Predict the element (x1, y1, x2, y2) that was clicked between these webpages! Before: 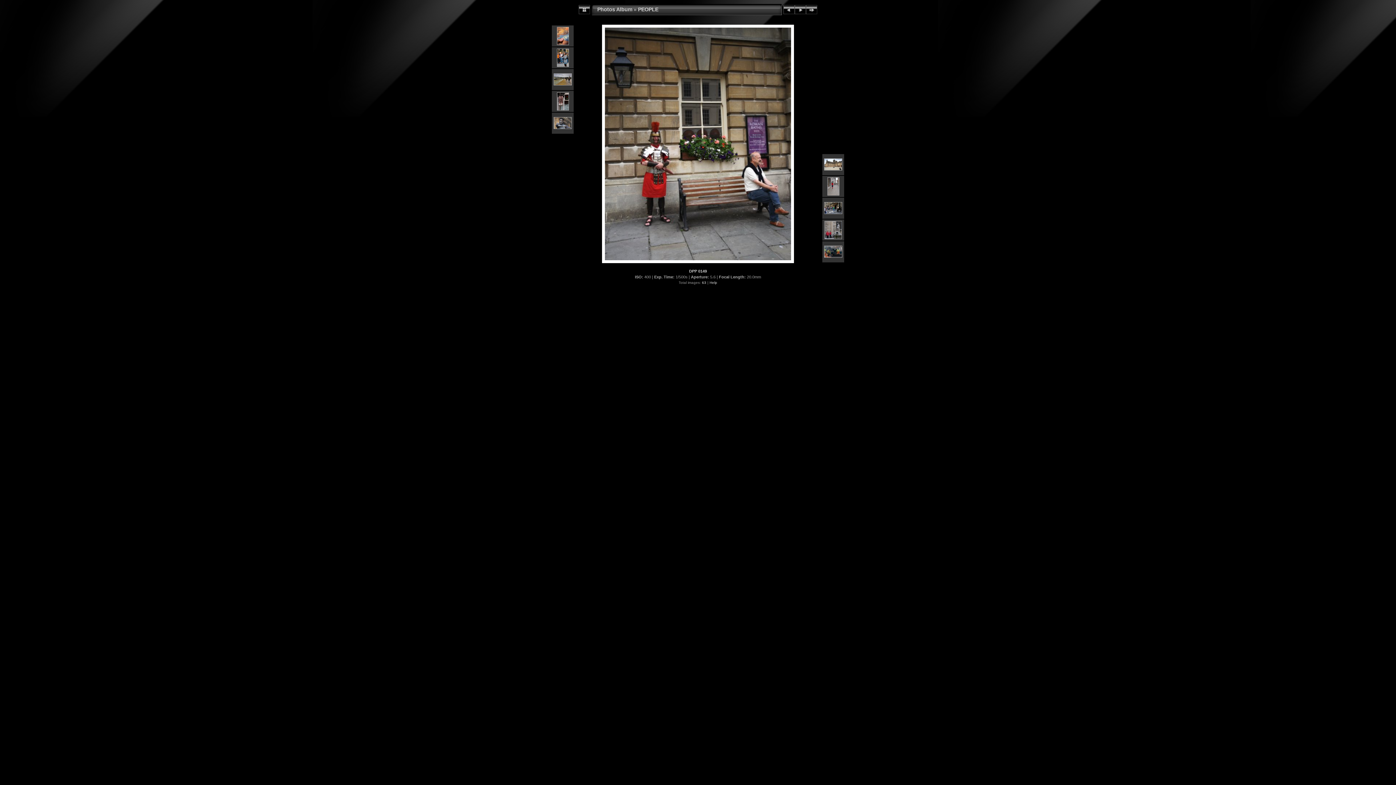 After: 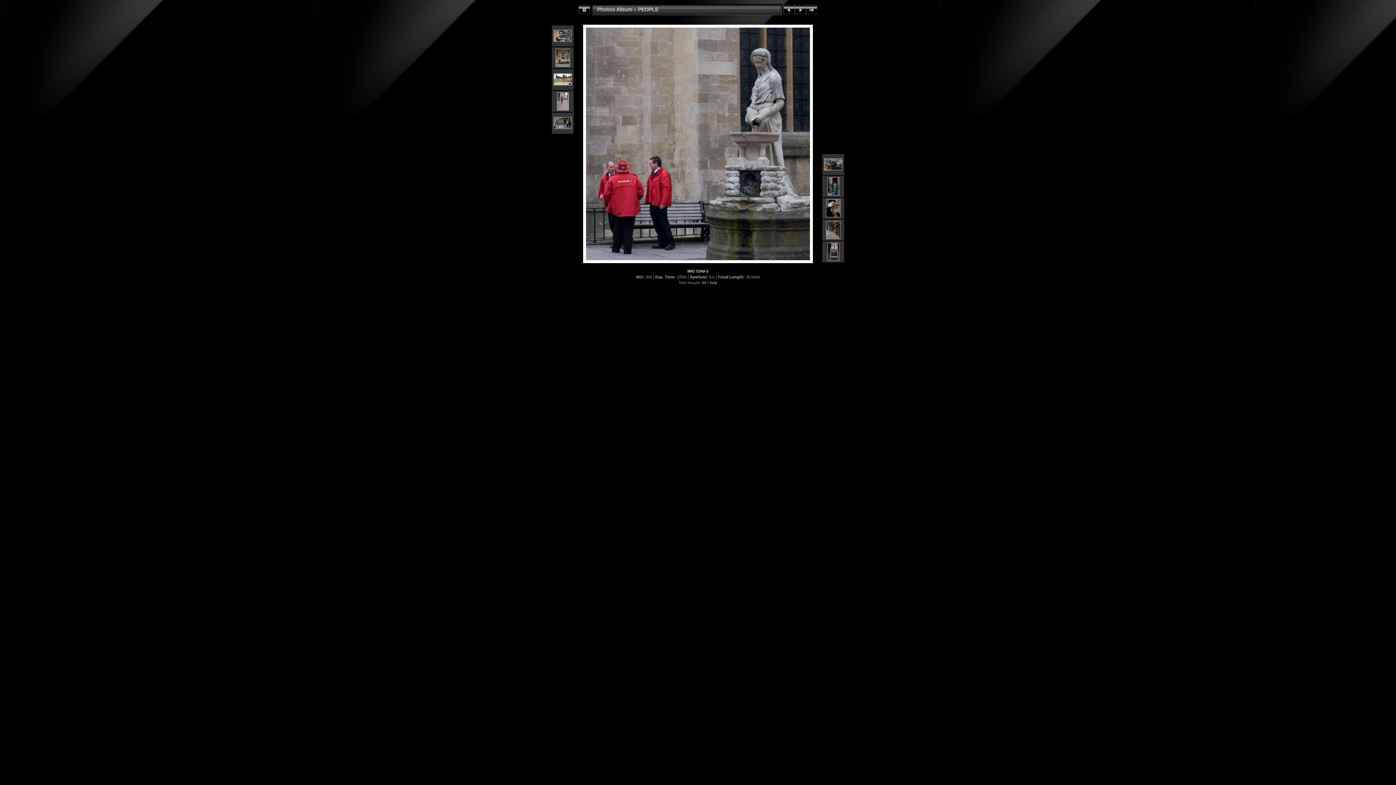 Action: bbox: (824, 235, 842, 240)